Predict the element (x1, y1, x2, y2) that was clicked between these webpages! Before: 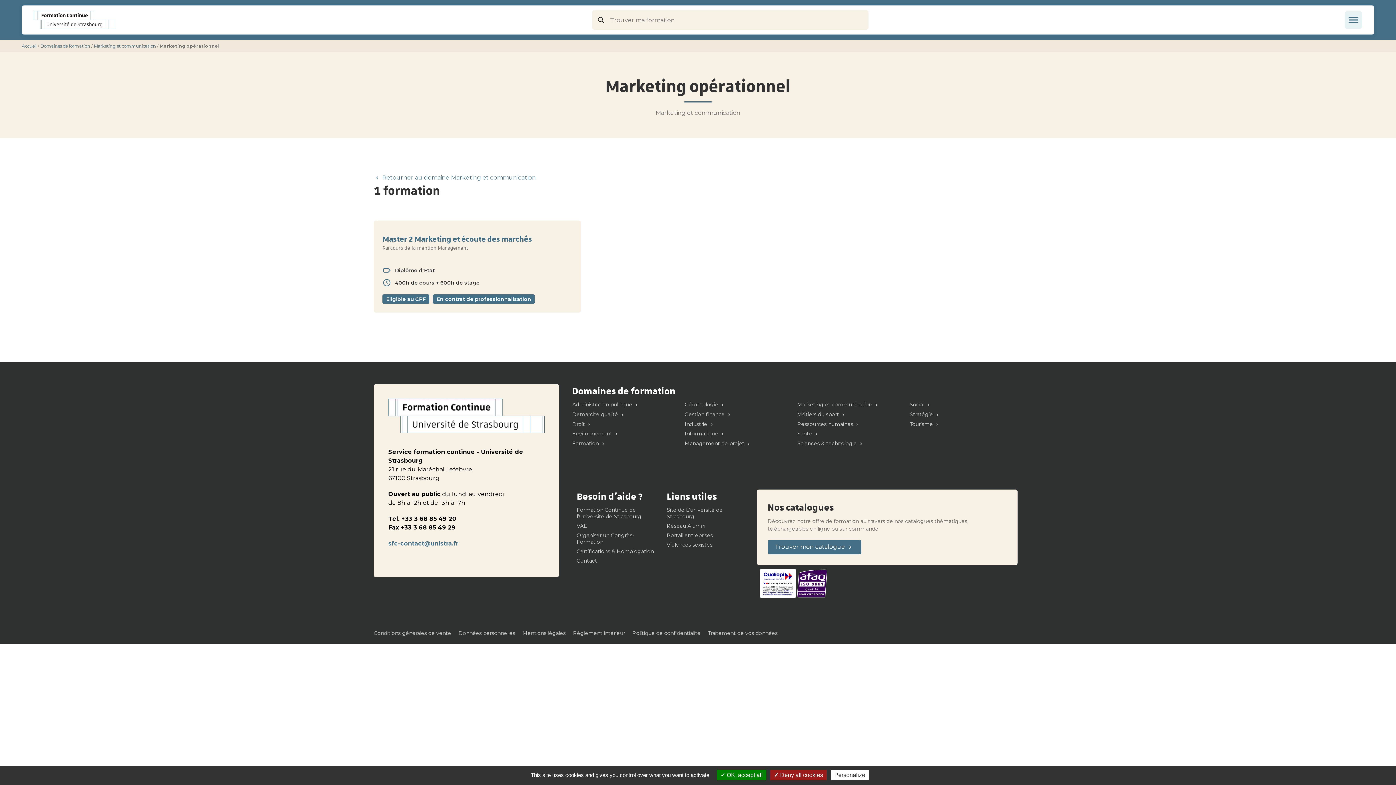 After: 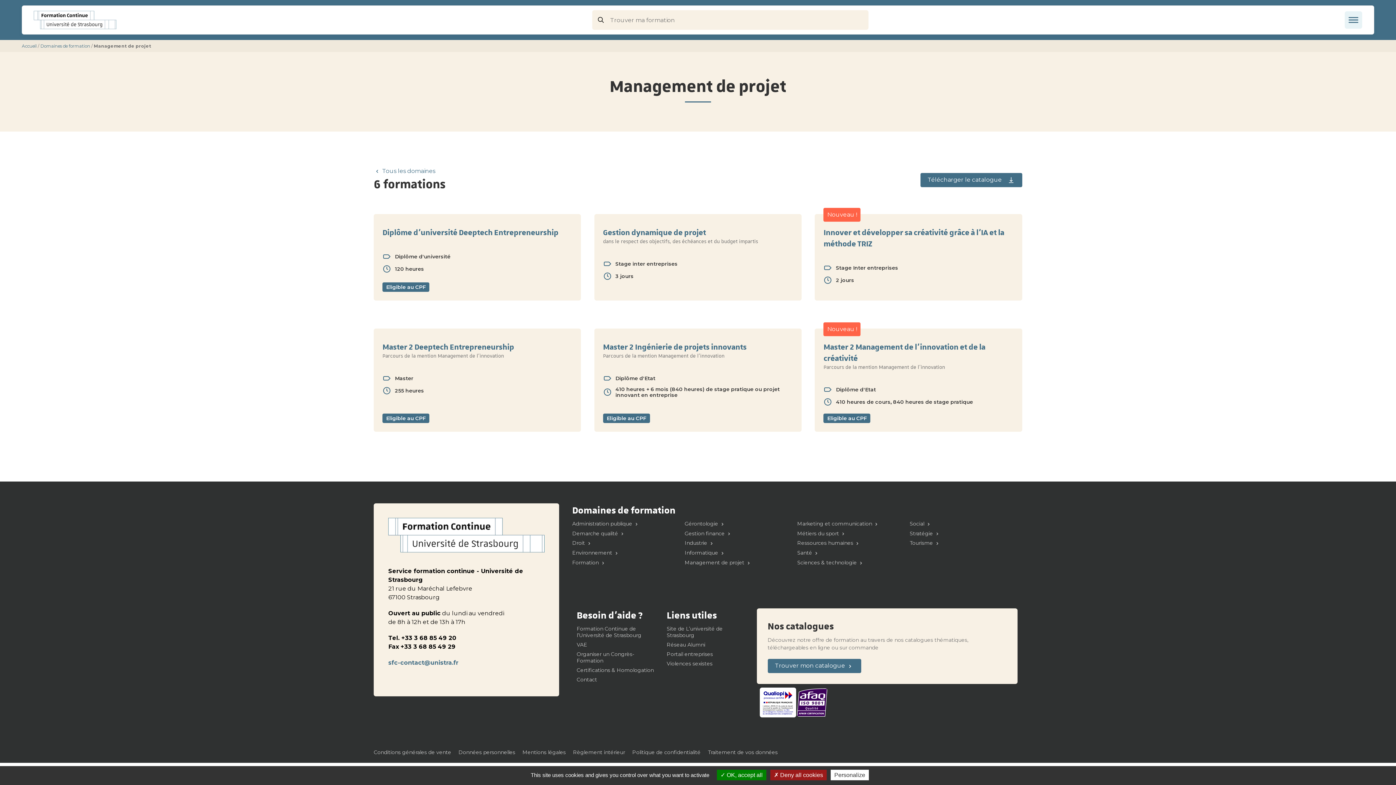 Action: label: Management de projet bbox: (684, 440, 751, 446)